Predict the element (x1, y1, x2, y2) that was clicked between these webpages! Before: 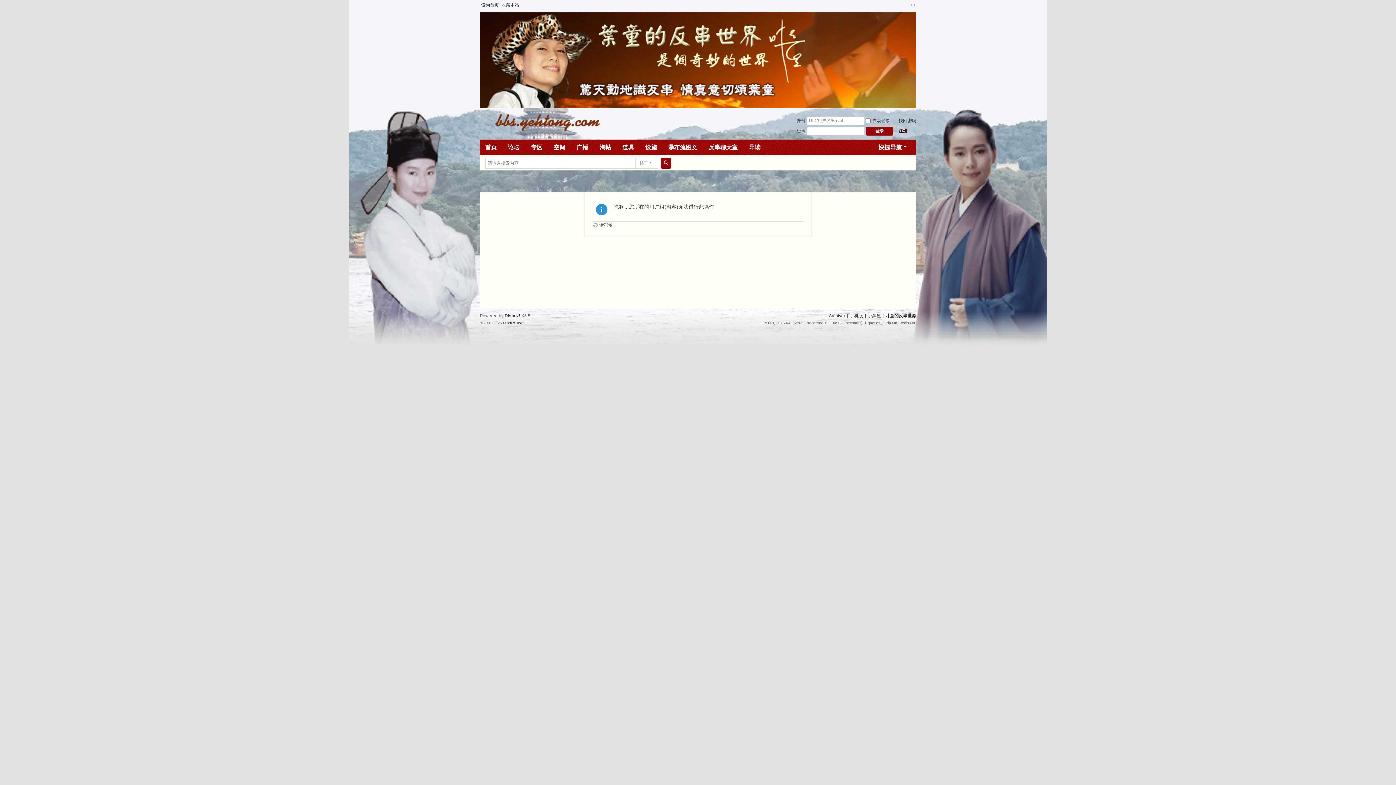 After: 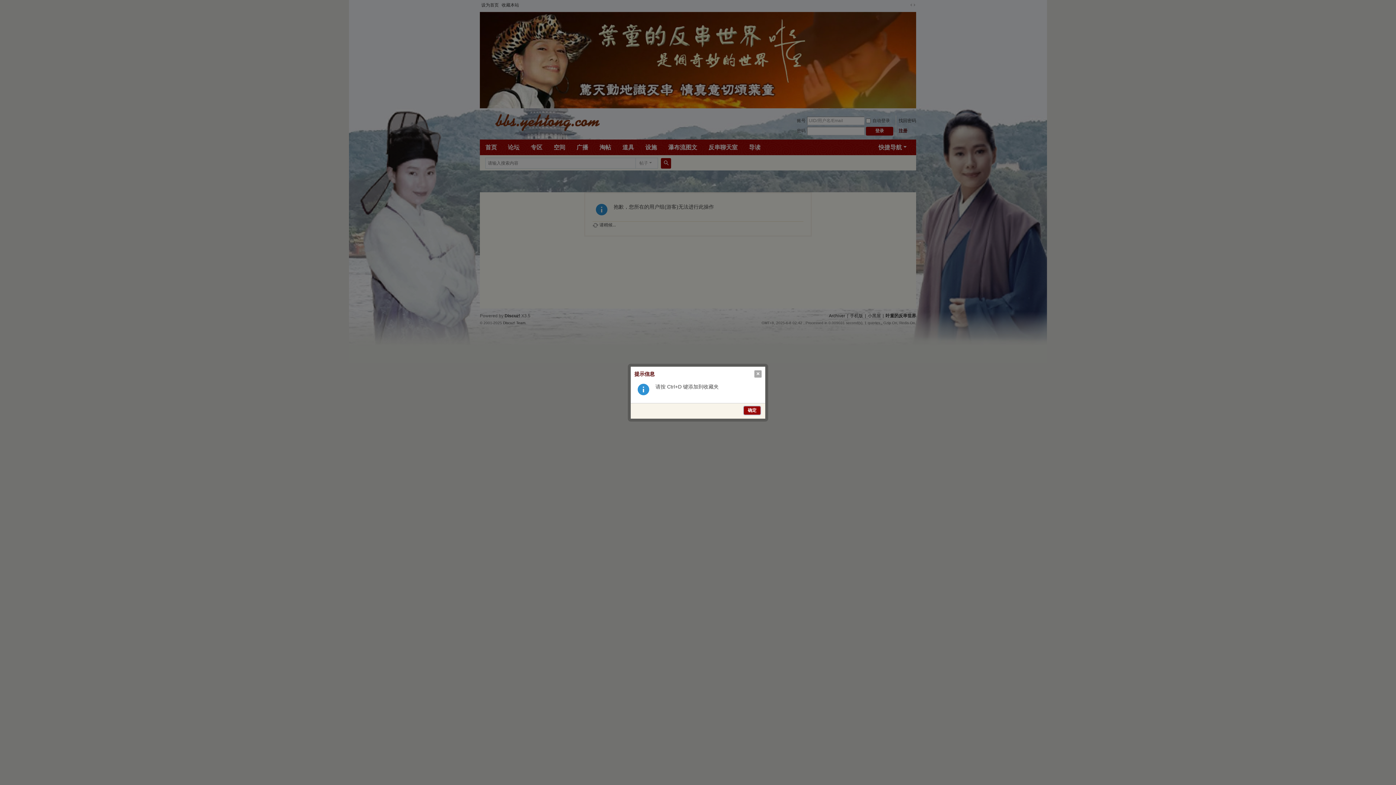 Action: bbox: (500, 0, 520, 10) label: 收藏本站